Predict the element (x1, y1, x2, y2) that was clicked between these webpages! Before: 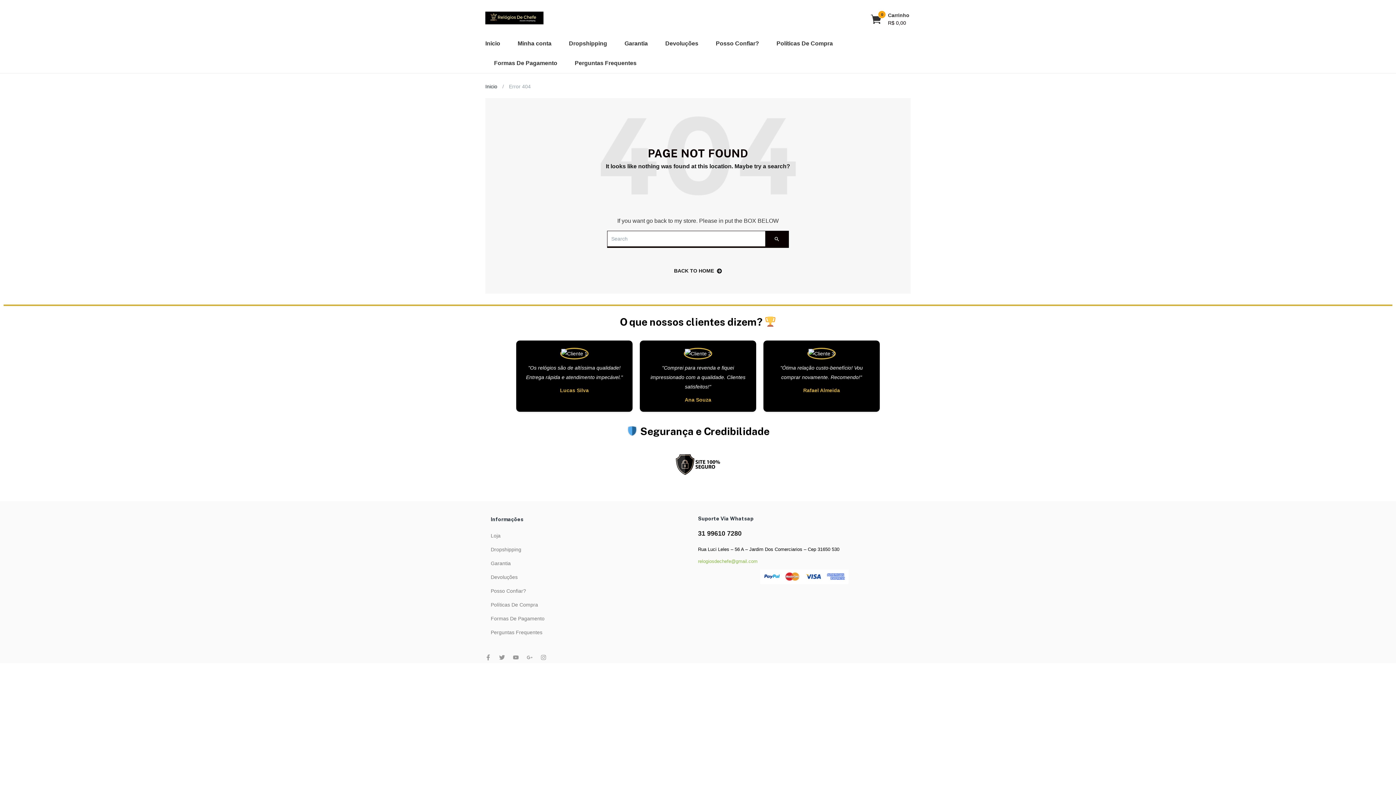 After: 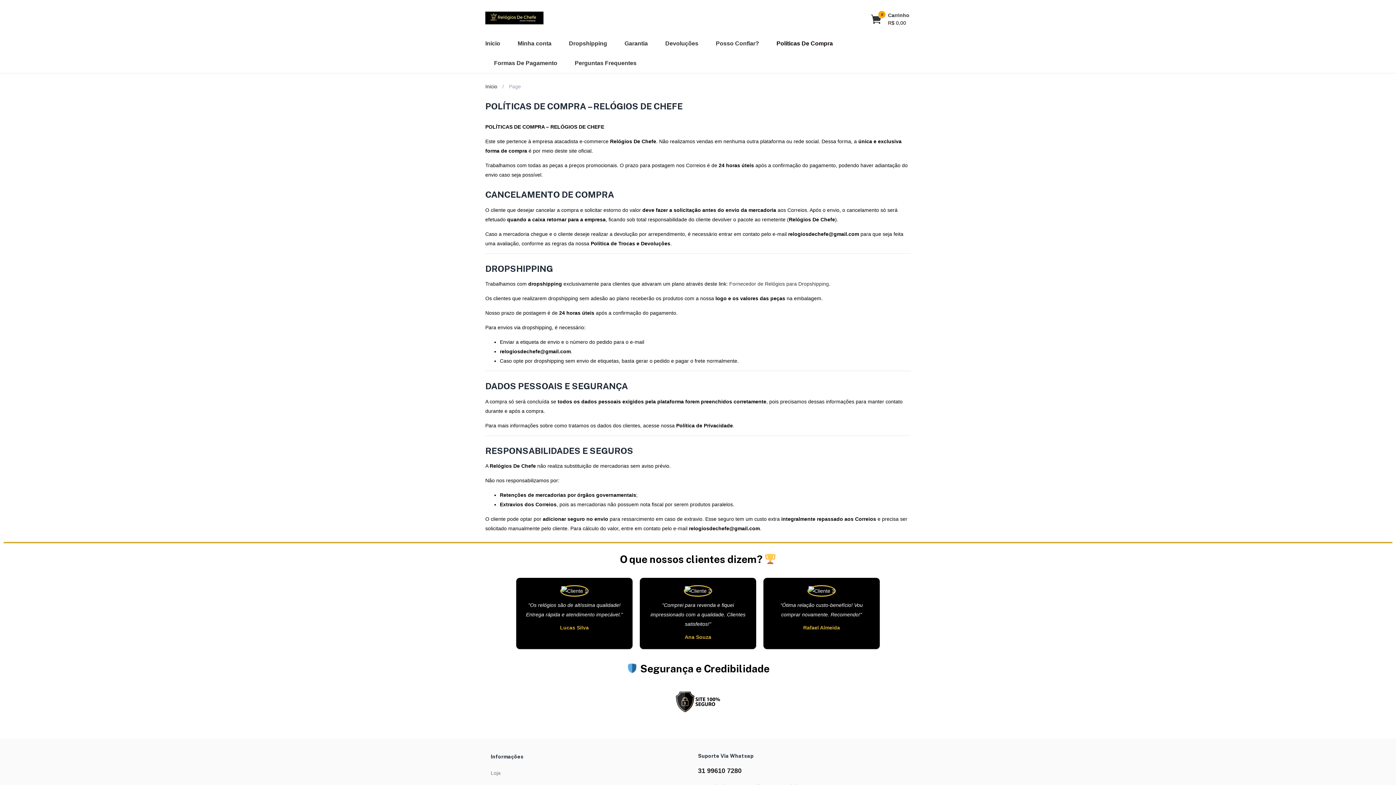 Action: bbox: (776, 40, 833, 46) label: Políticas De Compra